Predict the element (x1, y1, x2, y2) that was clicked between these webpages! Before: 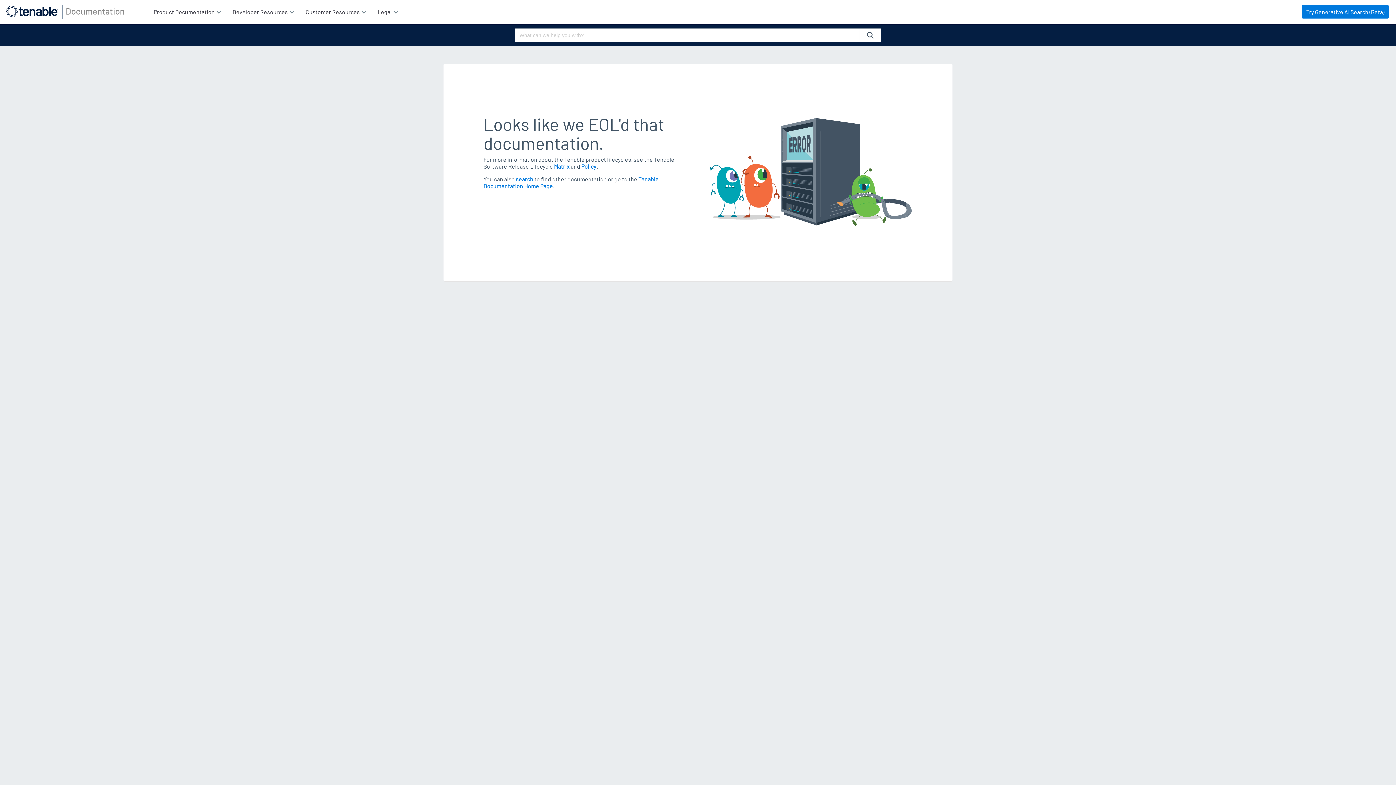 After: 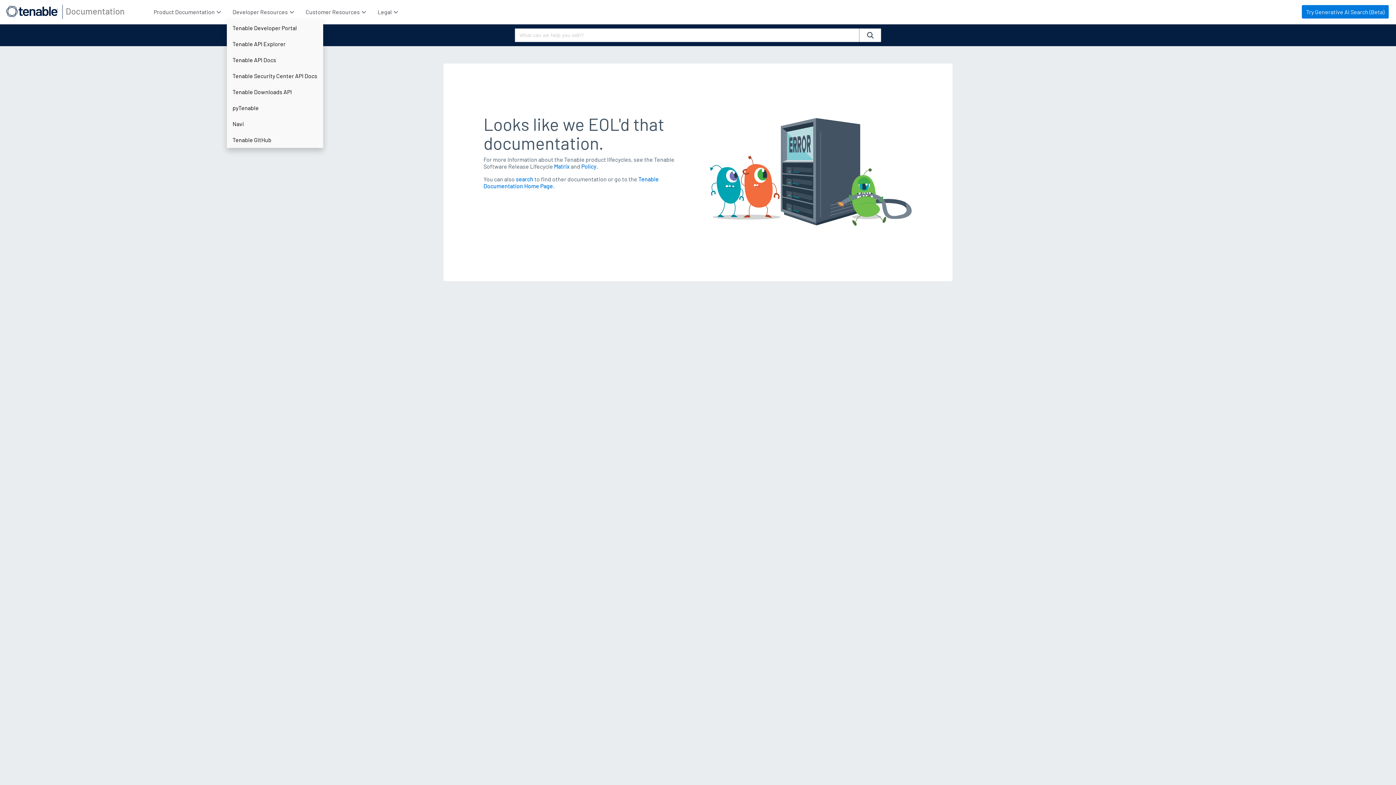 Action: label: Developer Resources  bbox: (226, 3, 299, 19)